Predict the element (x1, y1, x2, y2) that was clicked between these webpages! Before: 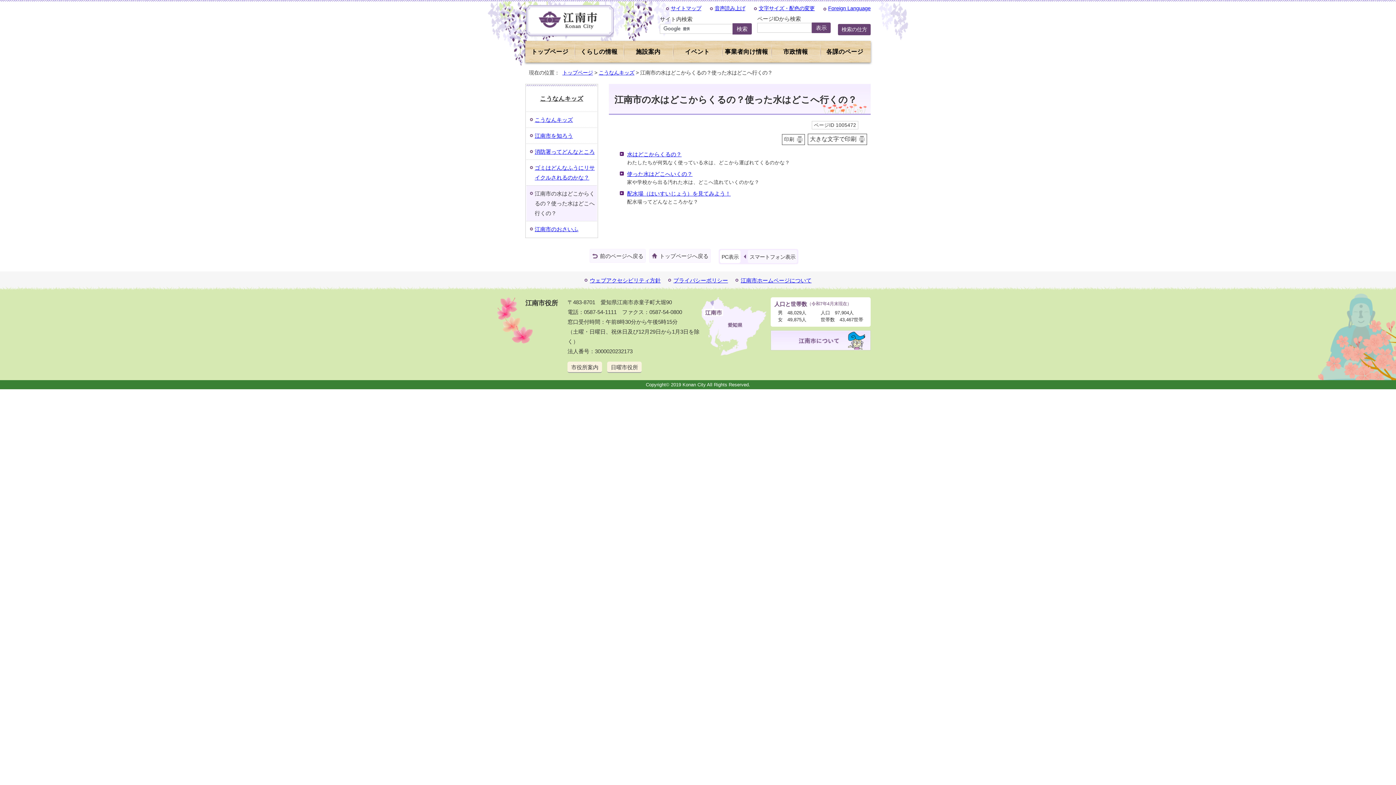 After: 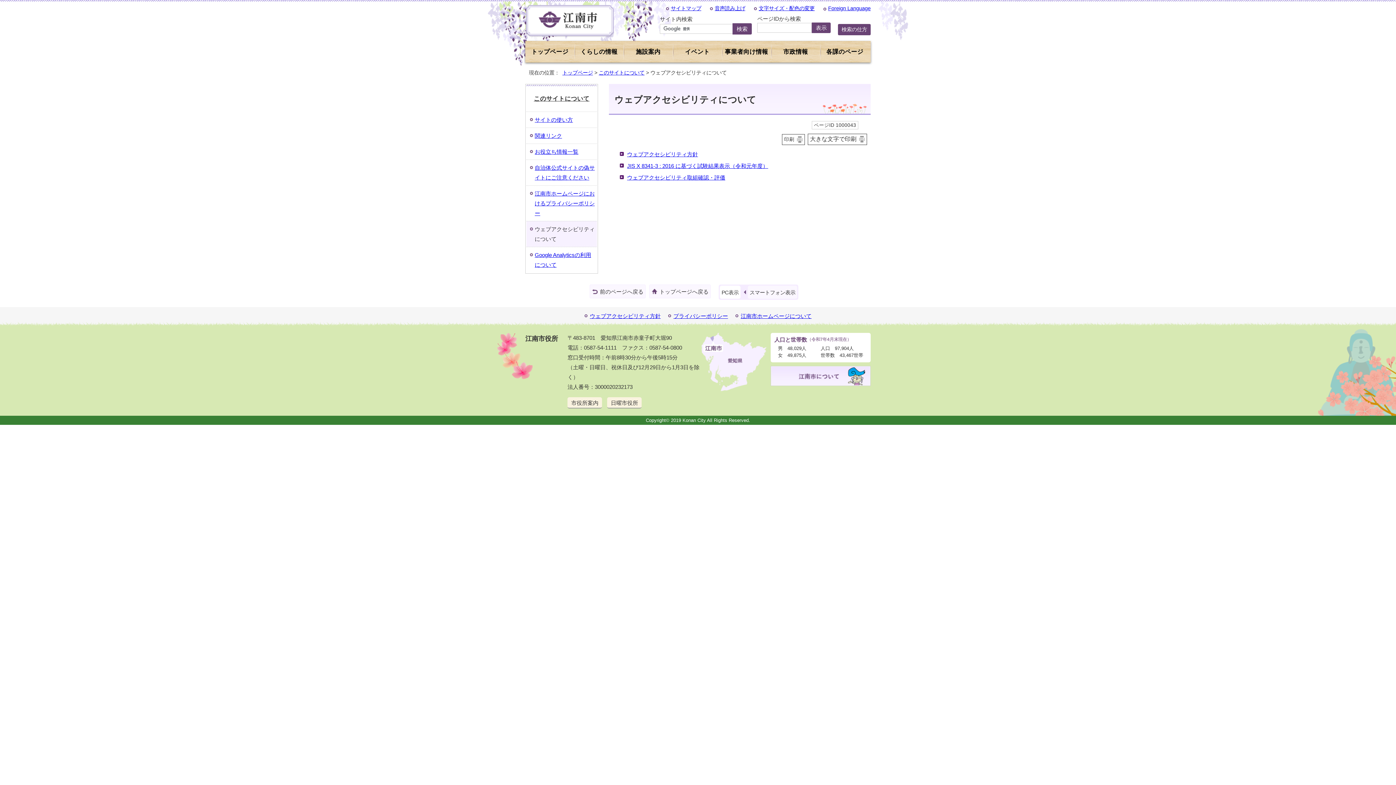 Action: bbox: (590, 277, 660, 284) label: ウェブアクセシビリティ方針